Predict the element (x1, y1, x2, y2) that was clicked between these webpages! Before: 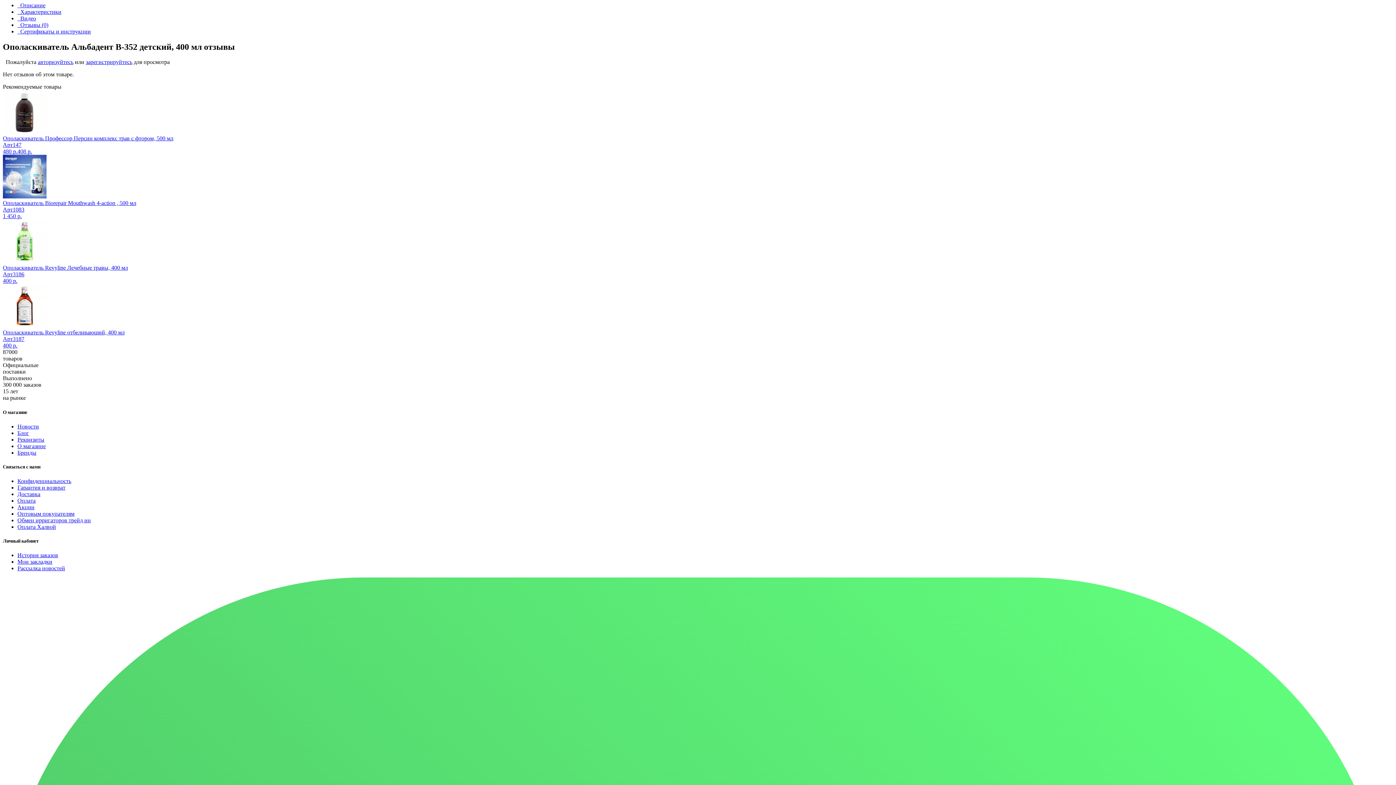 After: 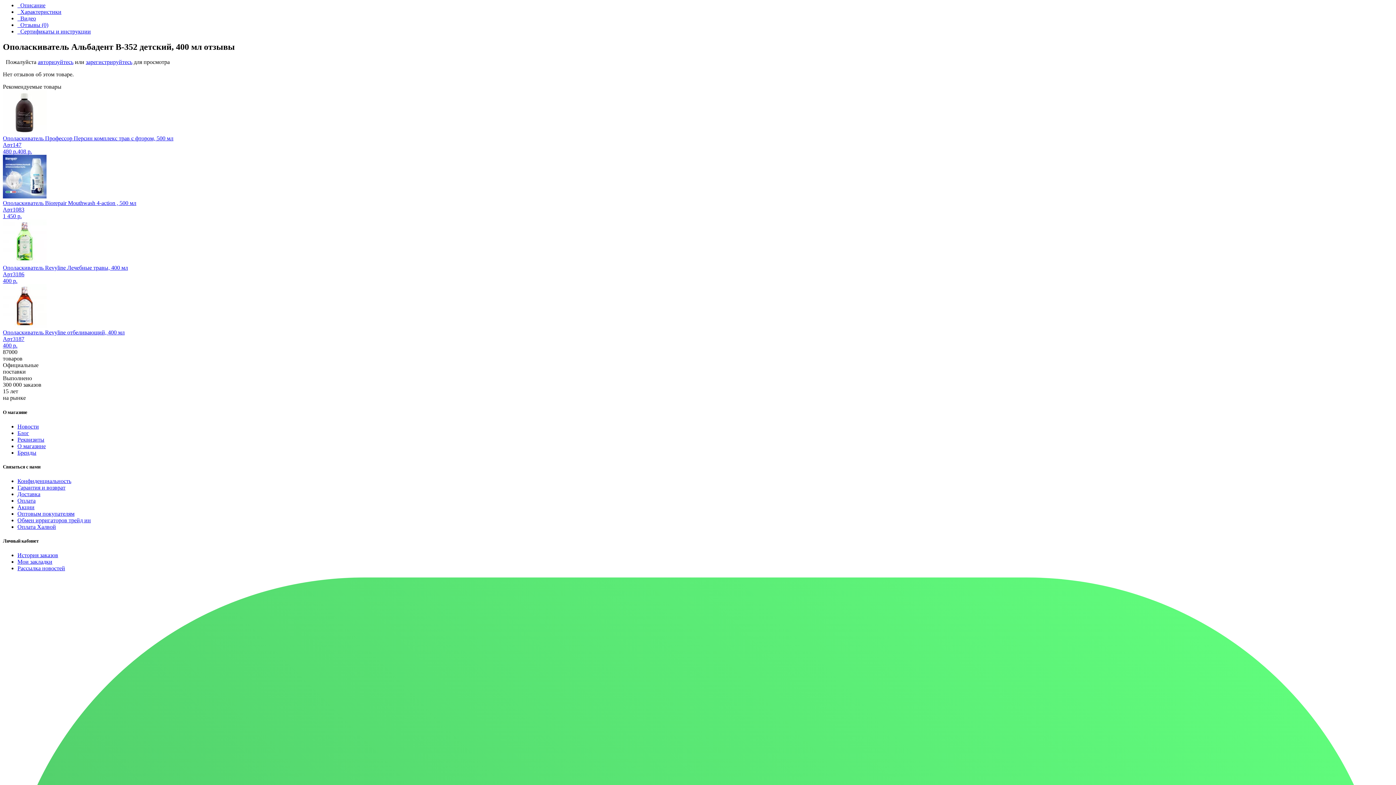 Action: bbox: (17, 21, 48, 27) label:   Отзывы (0)